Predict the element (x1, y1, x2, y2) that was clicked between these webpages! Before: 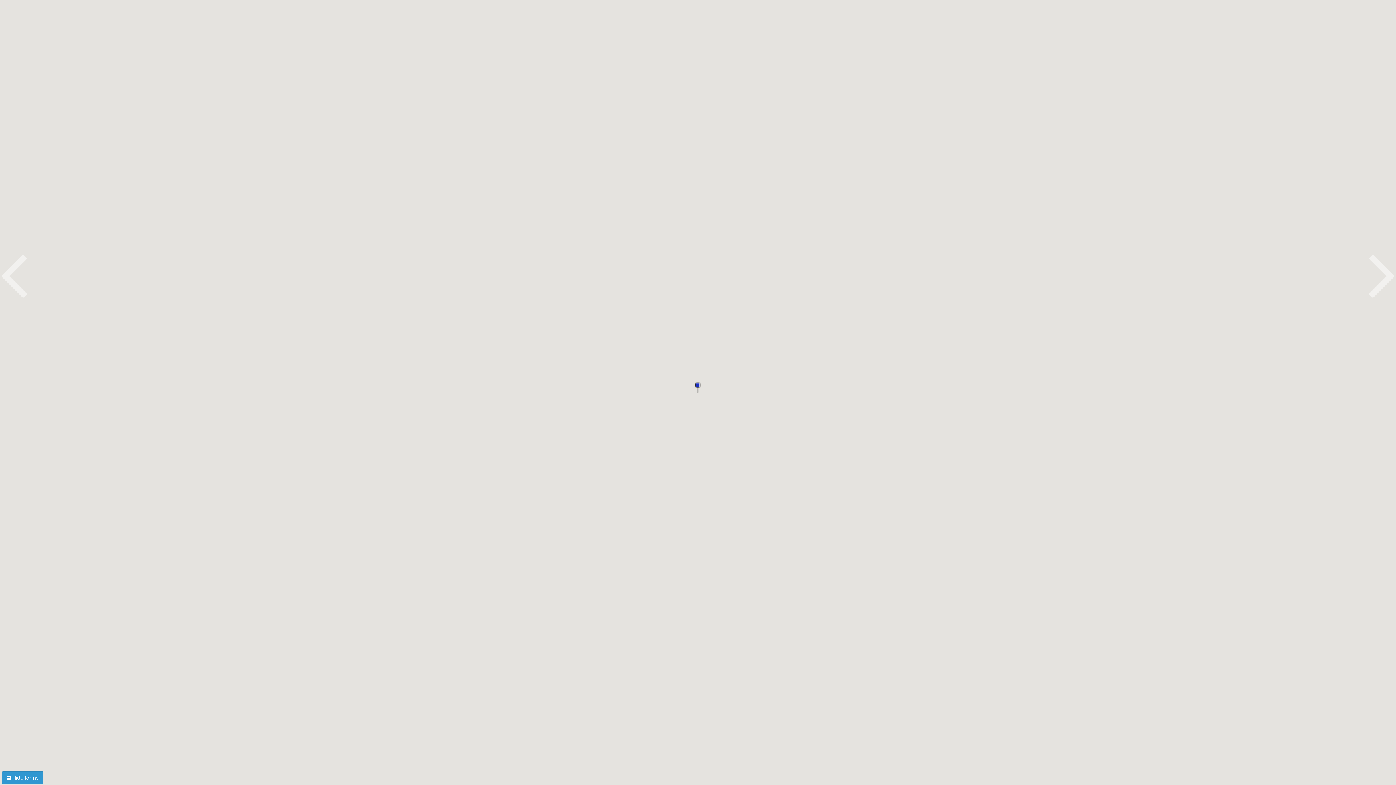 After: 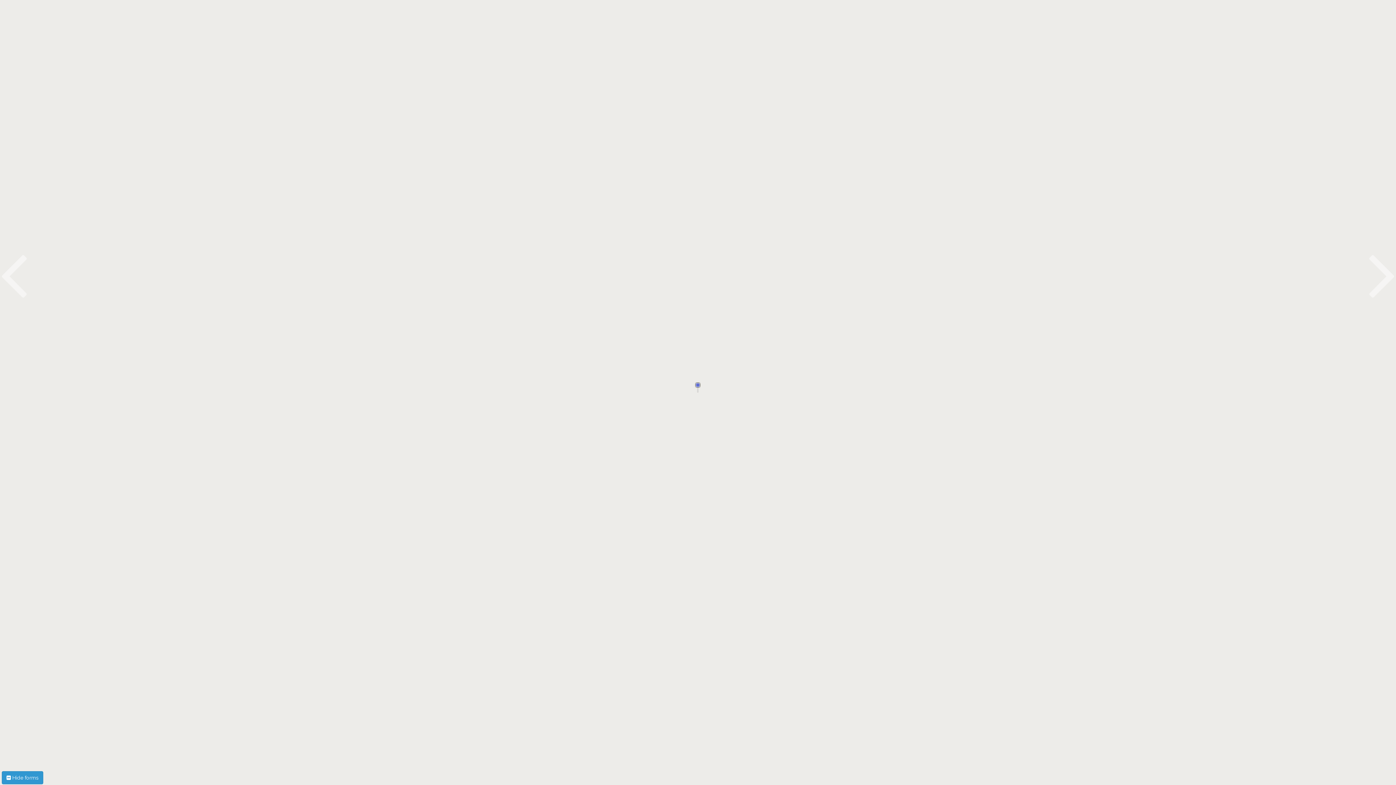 Action: bbox: (0, 286, 27, 304)